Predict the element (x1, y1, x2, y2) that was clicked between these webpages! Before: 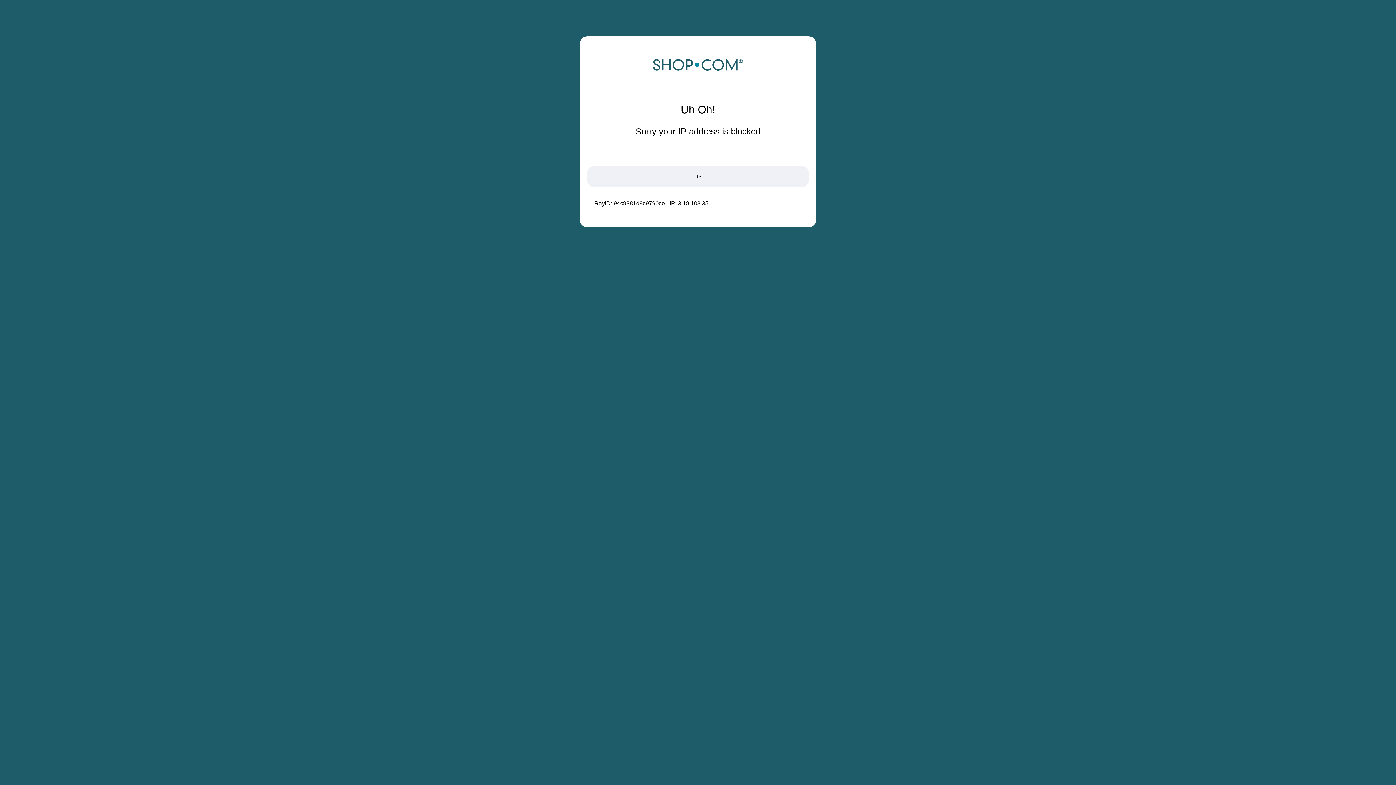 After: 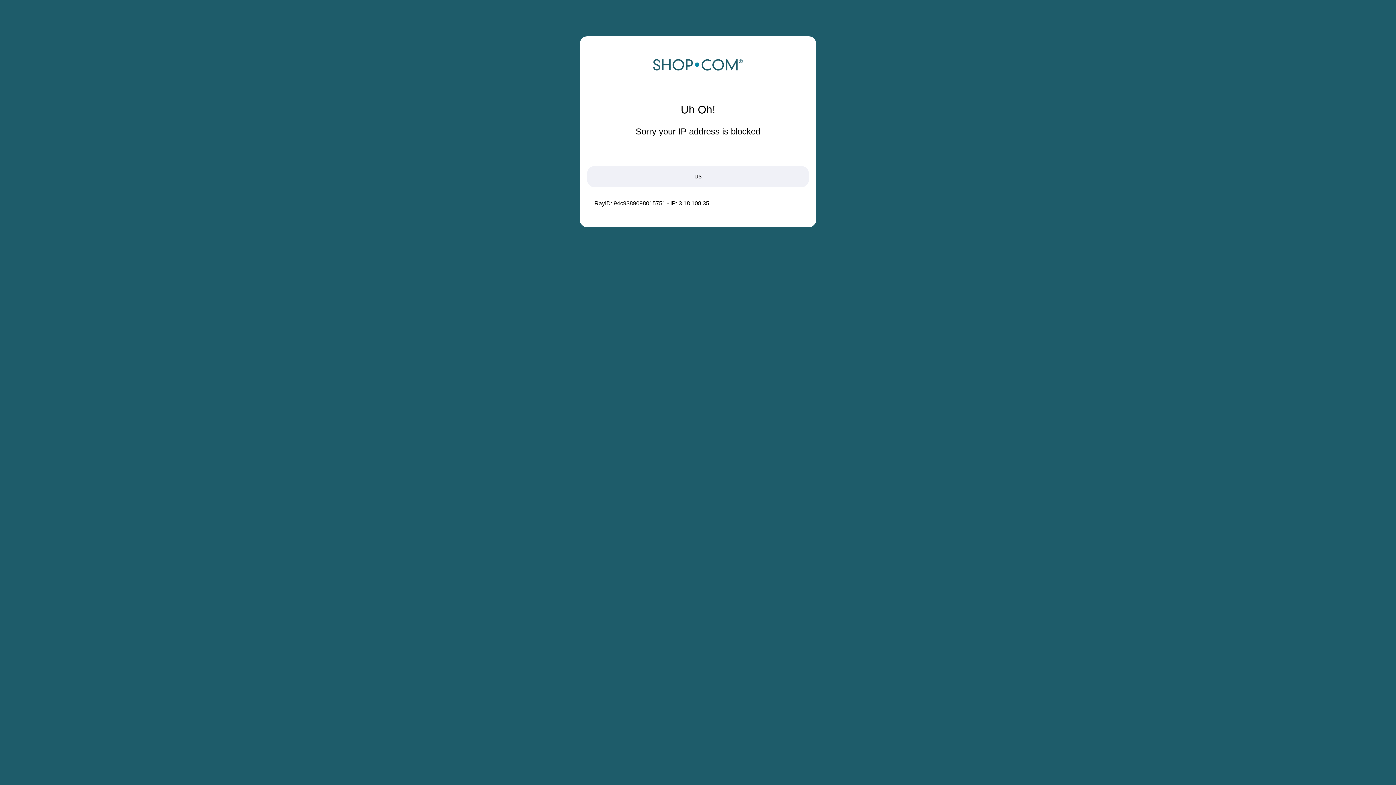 Action: bbox: (652, 68, 743, 74)